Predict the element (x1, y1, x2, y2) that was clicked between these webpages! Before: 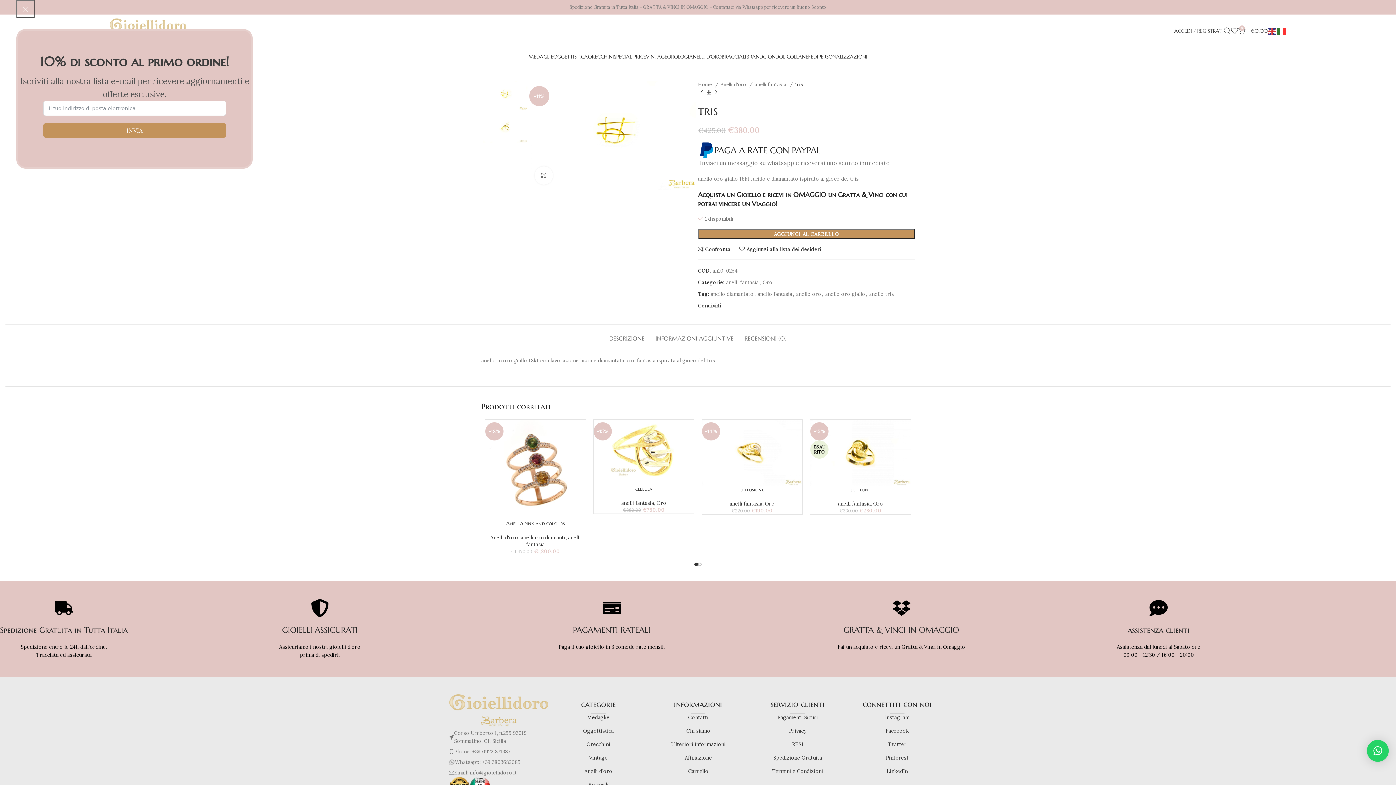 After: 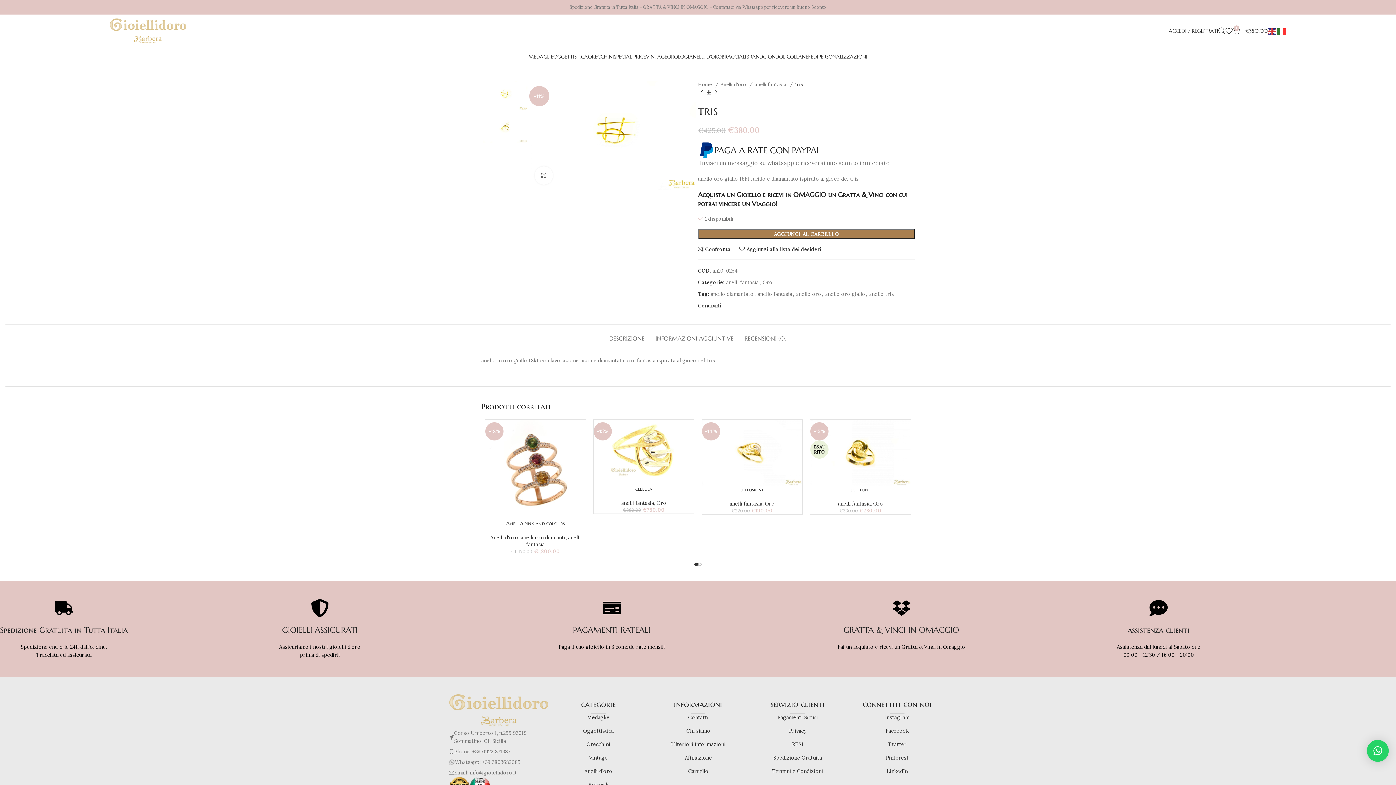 Action: bbox: (698, 229, 914, 239) label: AGGIUNGI AL CARRELLO